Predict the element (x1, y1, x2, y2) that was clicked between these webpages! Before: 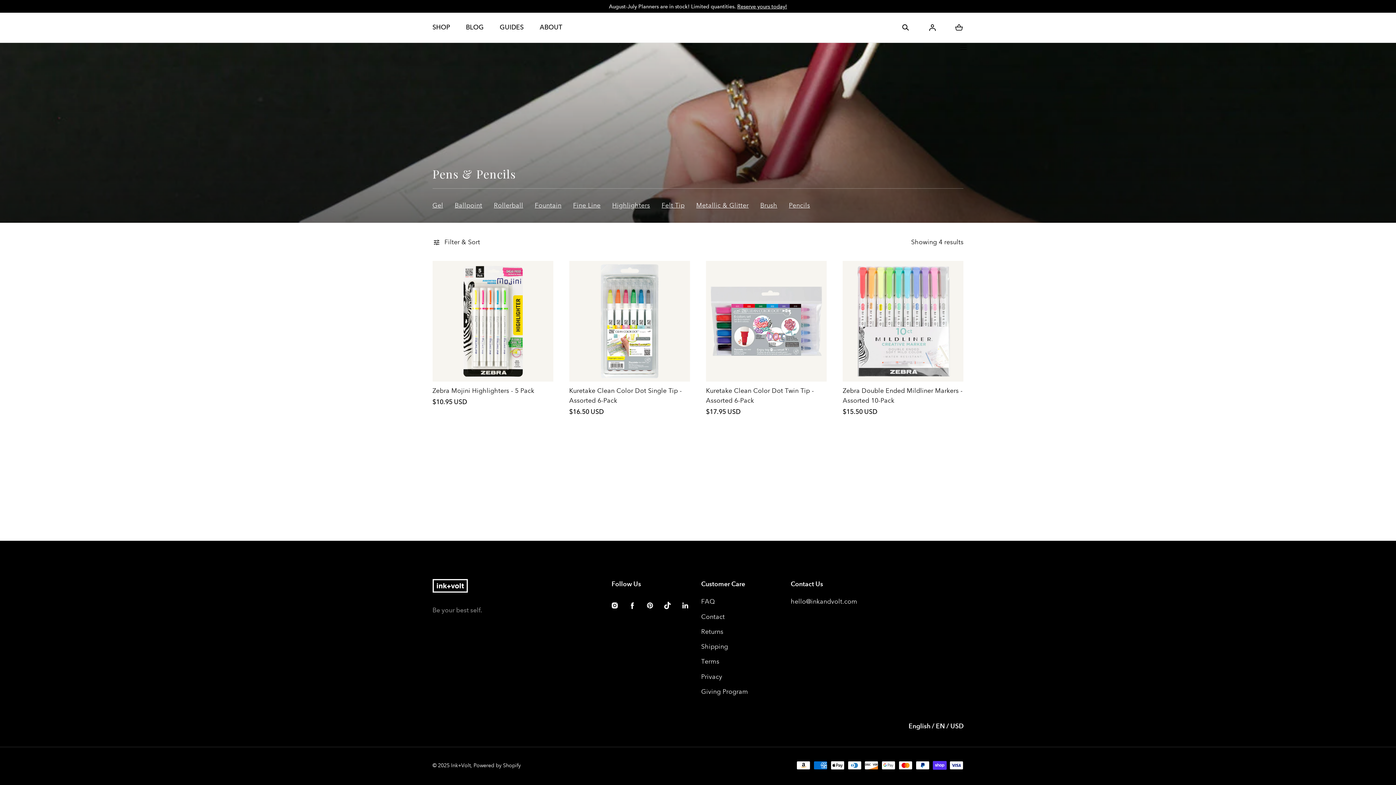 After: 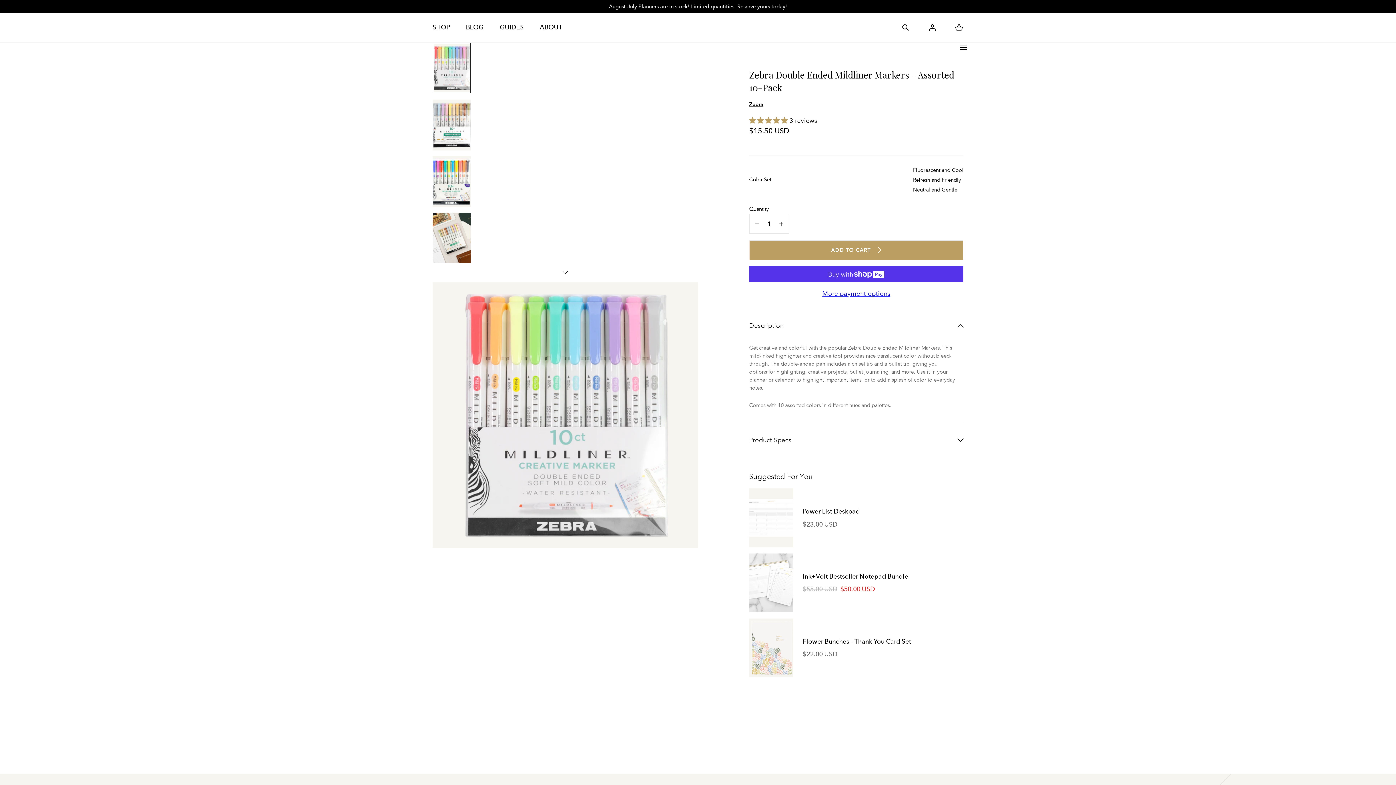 Action: bbox: (842, 261, 963, 381)